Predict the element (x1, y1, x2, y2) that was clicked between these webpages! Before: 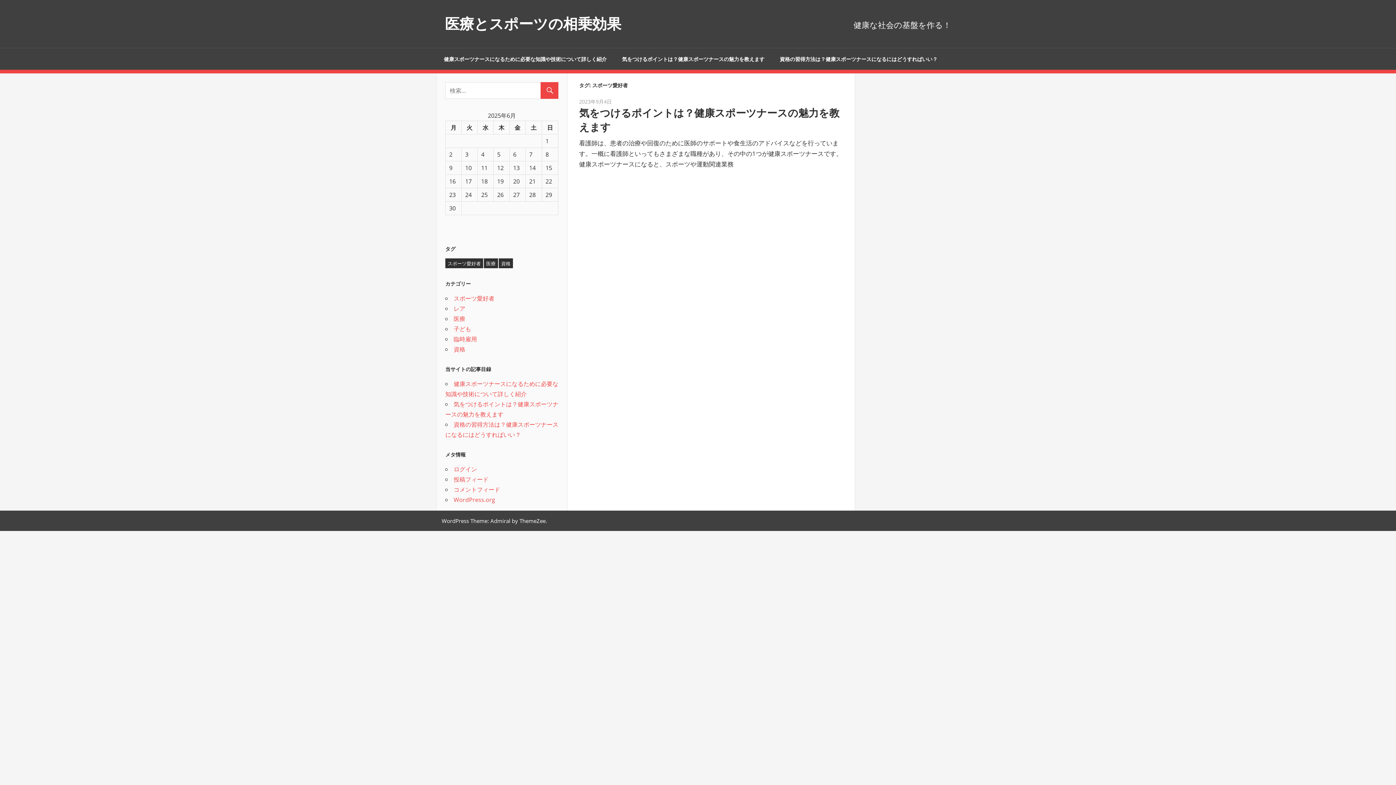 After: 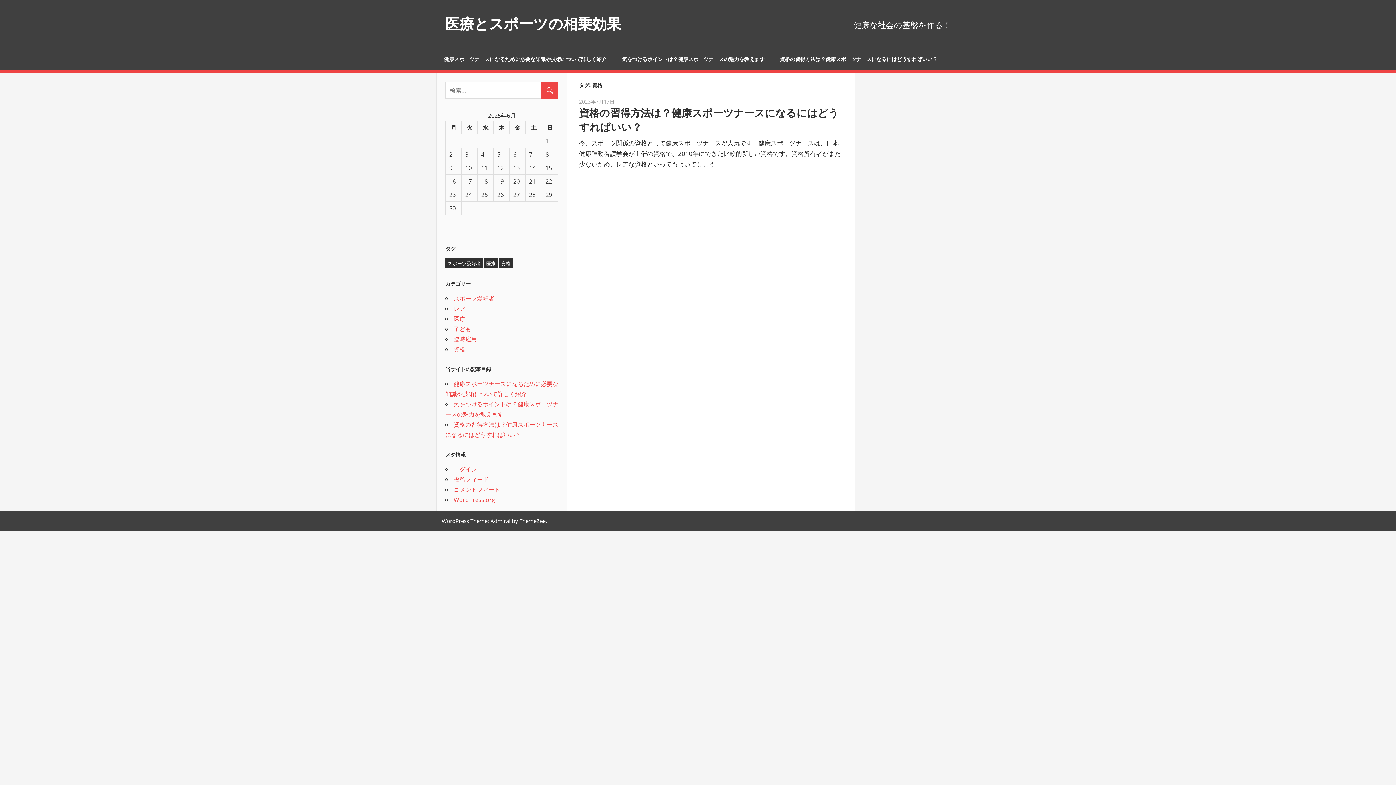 Action: label: 資格 (1個の項目) bbox: (498, 258, 513, 268)